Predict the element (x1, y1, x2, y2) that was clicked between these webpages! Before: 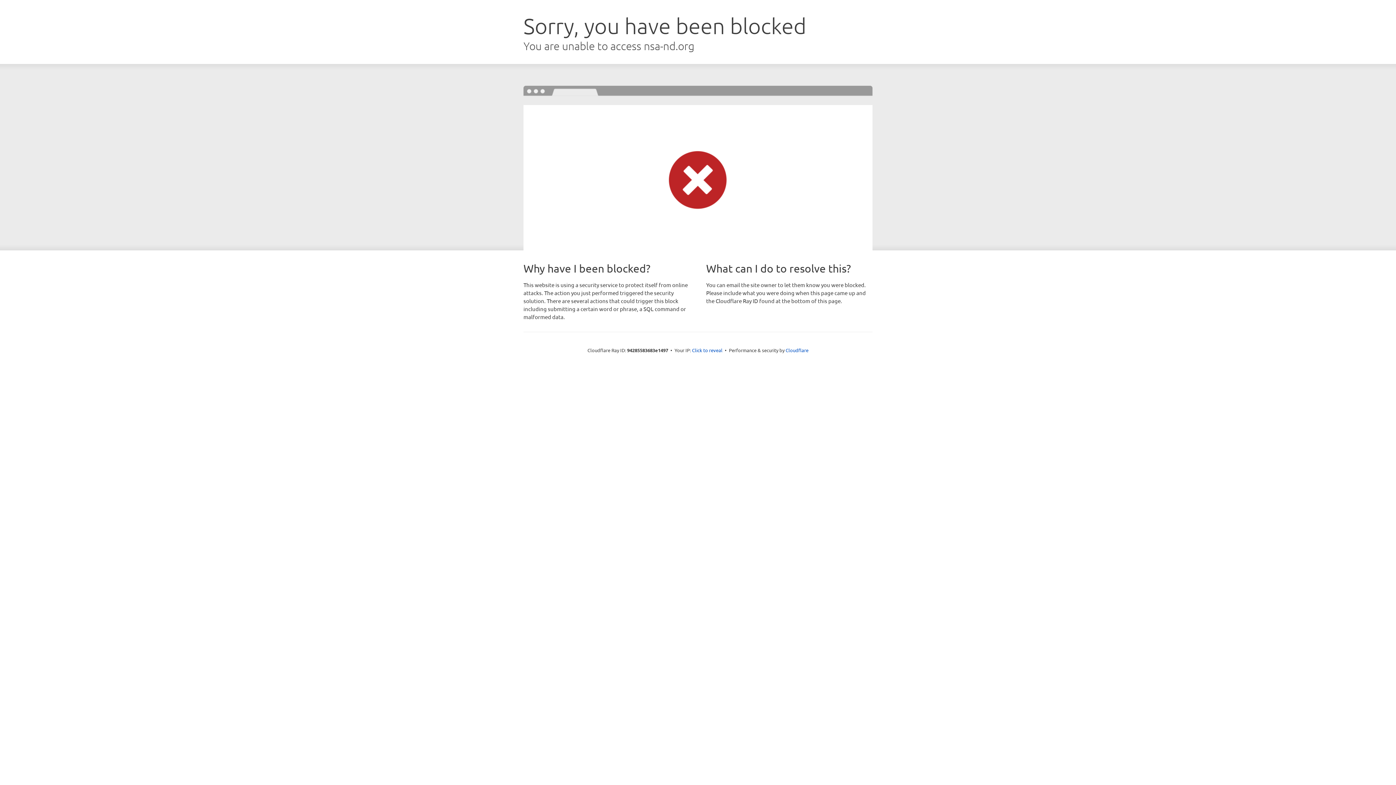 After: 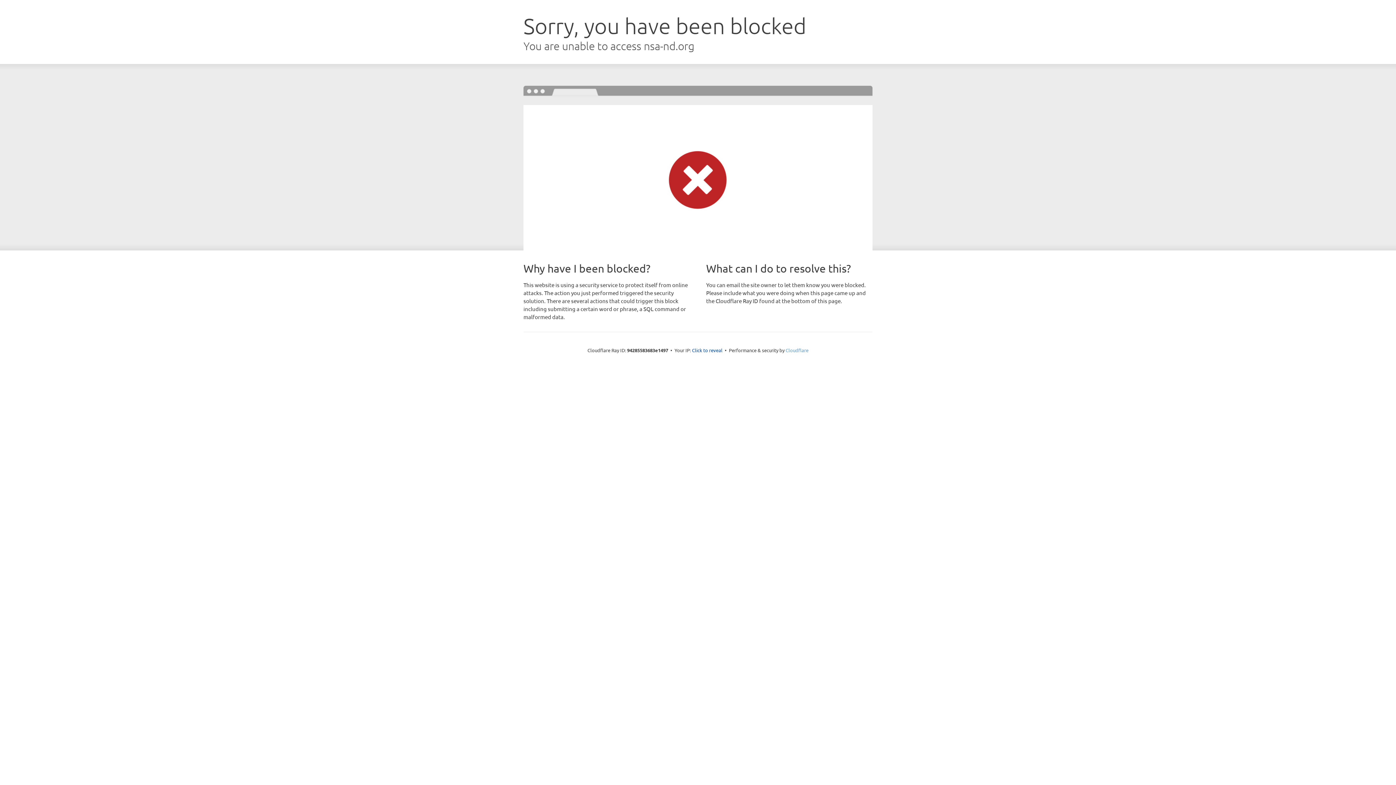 Action: label: Cloudflare bbox: (785, 347, 808, 353)